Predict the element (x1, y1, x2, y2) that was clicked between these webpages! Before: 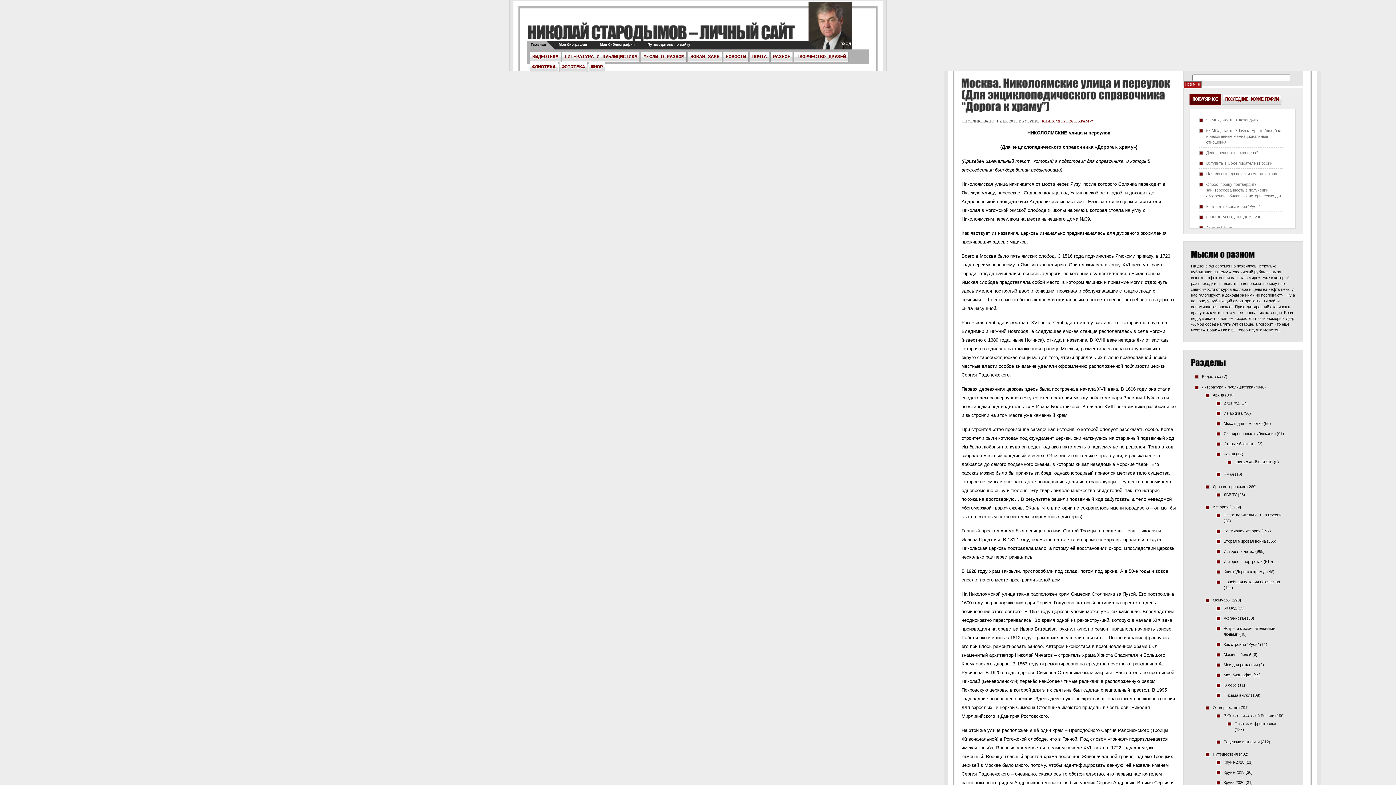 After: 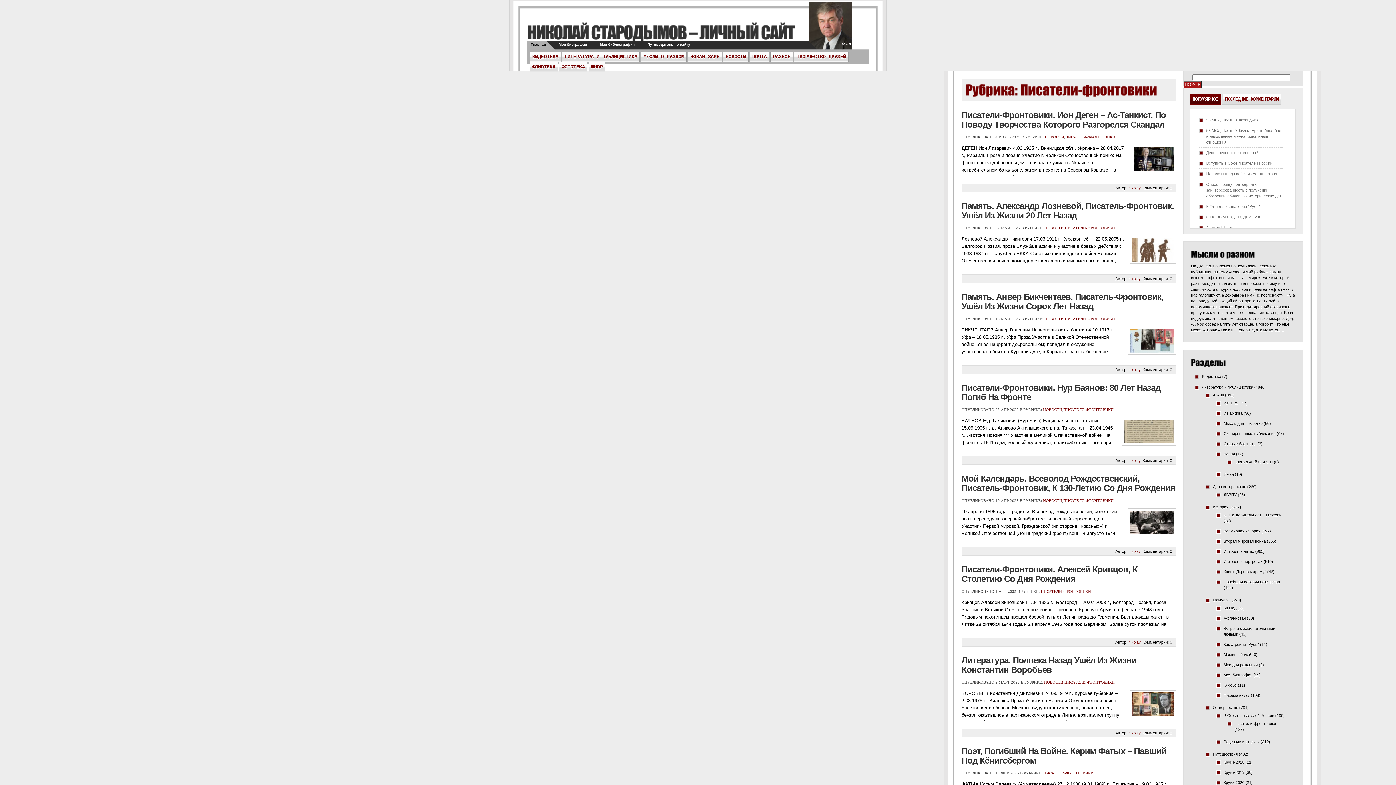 Action: label: Писатели-фронтовики bbox: (1234, 721, 1276, 726)